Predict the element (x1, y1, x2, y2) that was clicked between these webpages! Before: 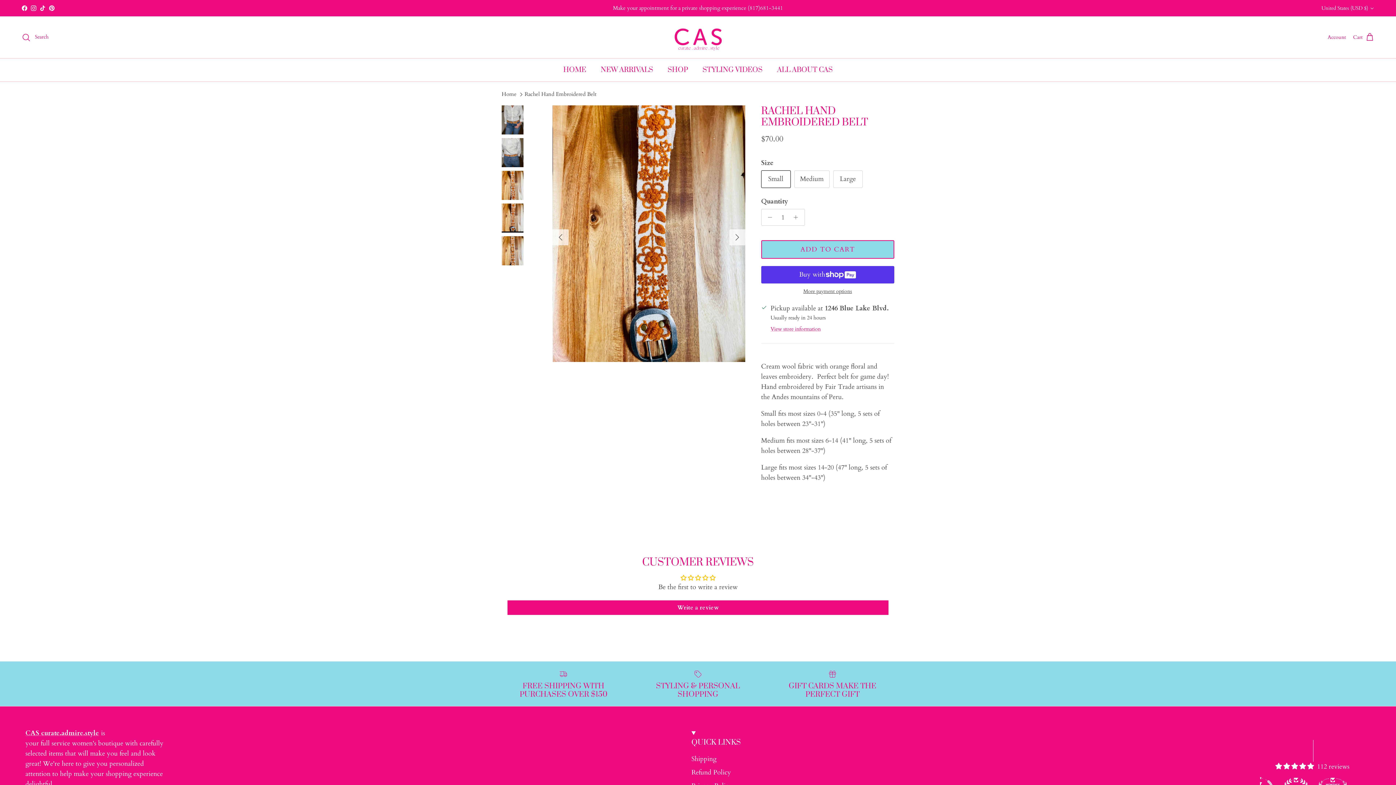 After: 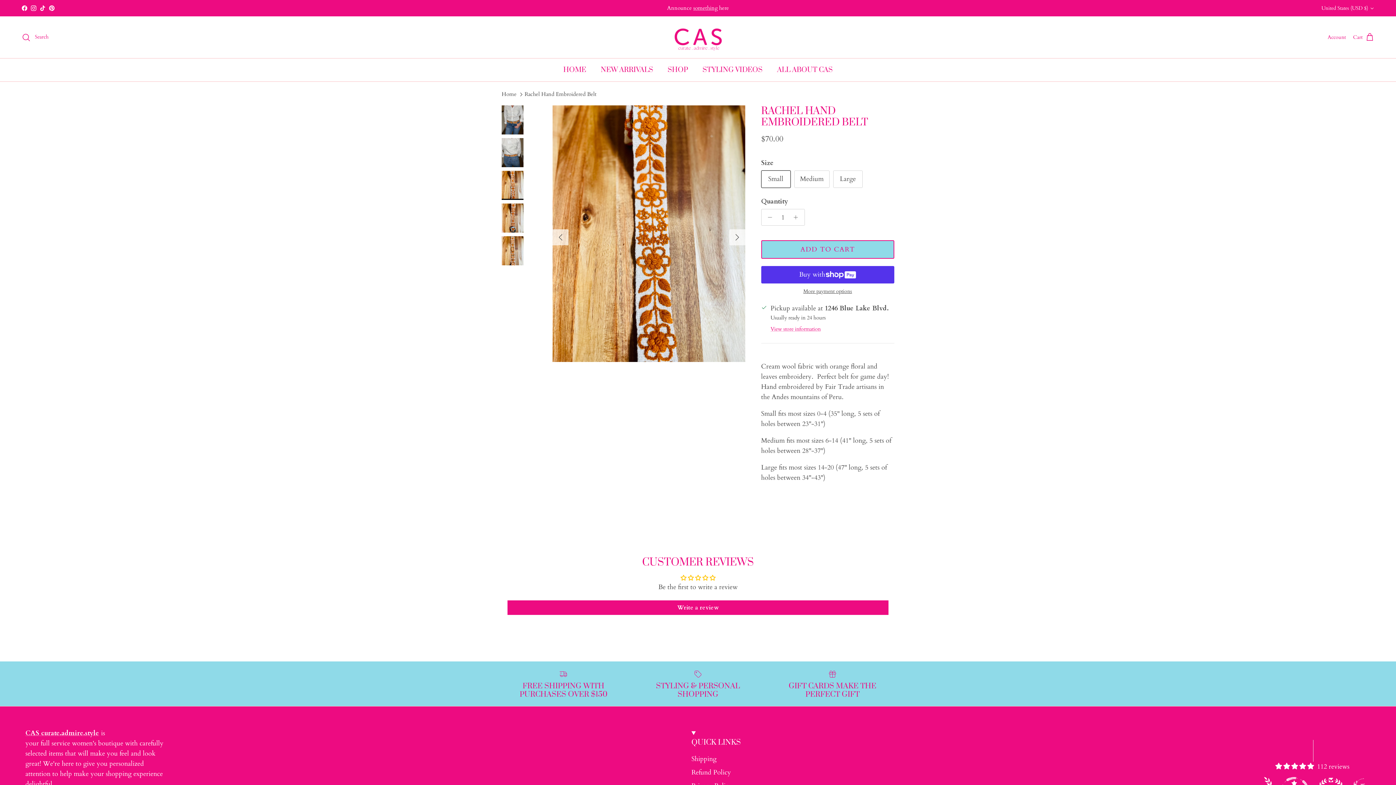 Action: bbox: (501, 170, 523, 200)